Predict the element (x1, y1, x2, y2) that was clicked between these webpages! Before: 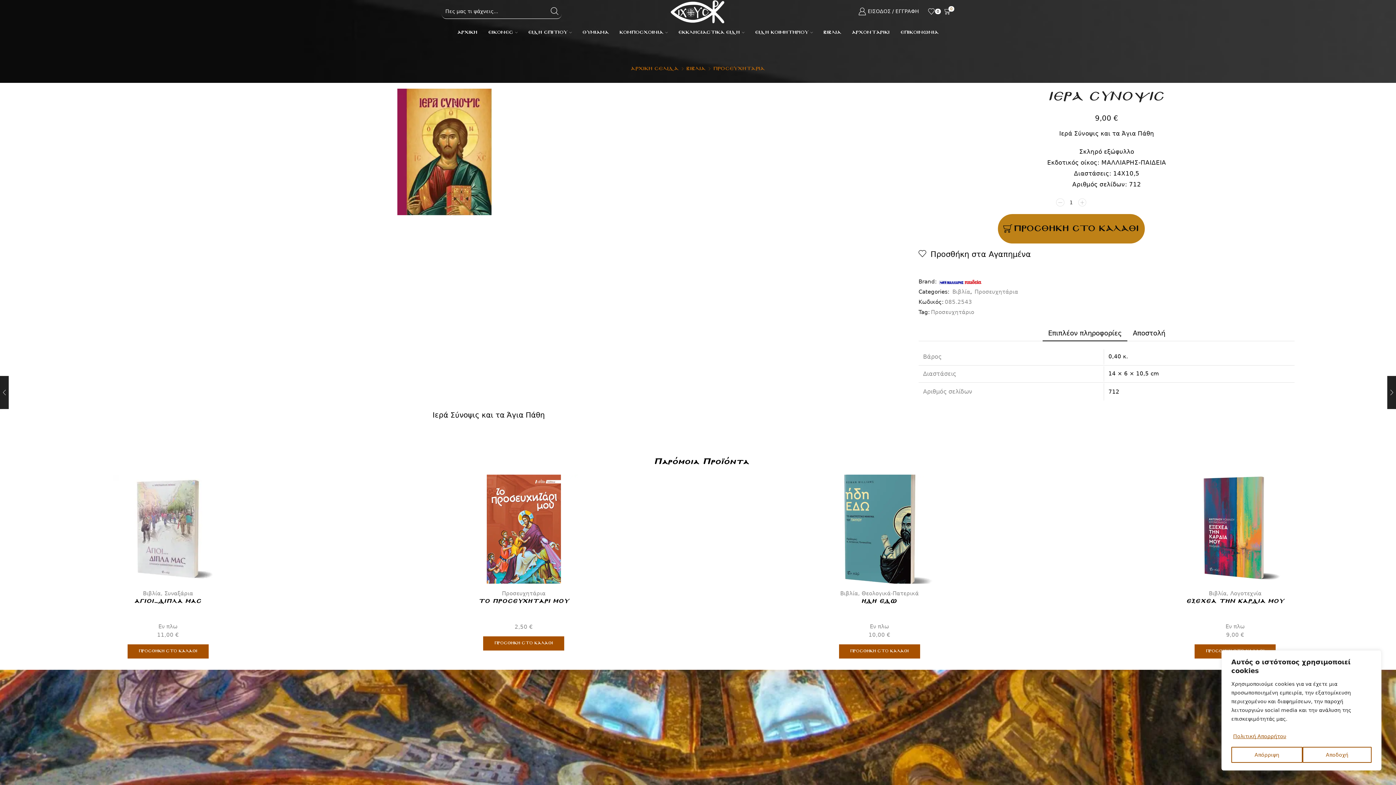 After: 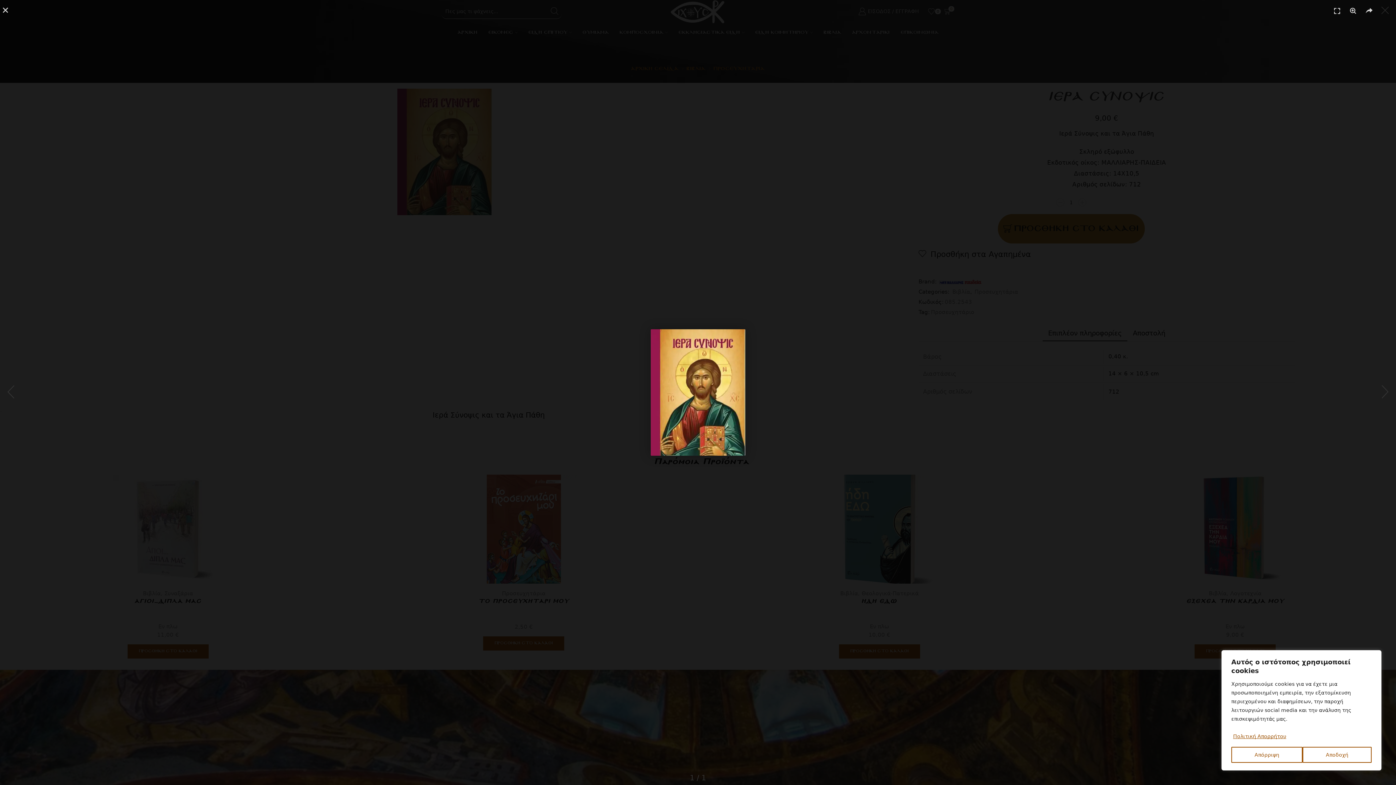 Action: bbox: (0, 88, 889, 215)